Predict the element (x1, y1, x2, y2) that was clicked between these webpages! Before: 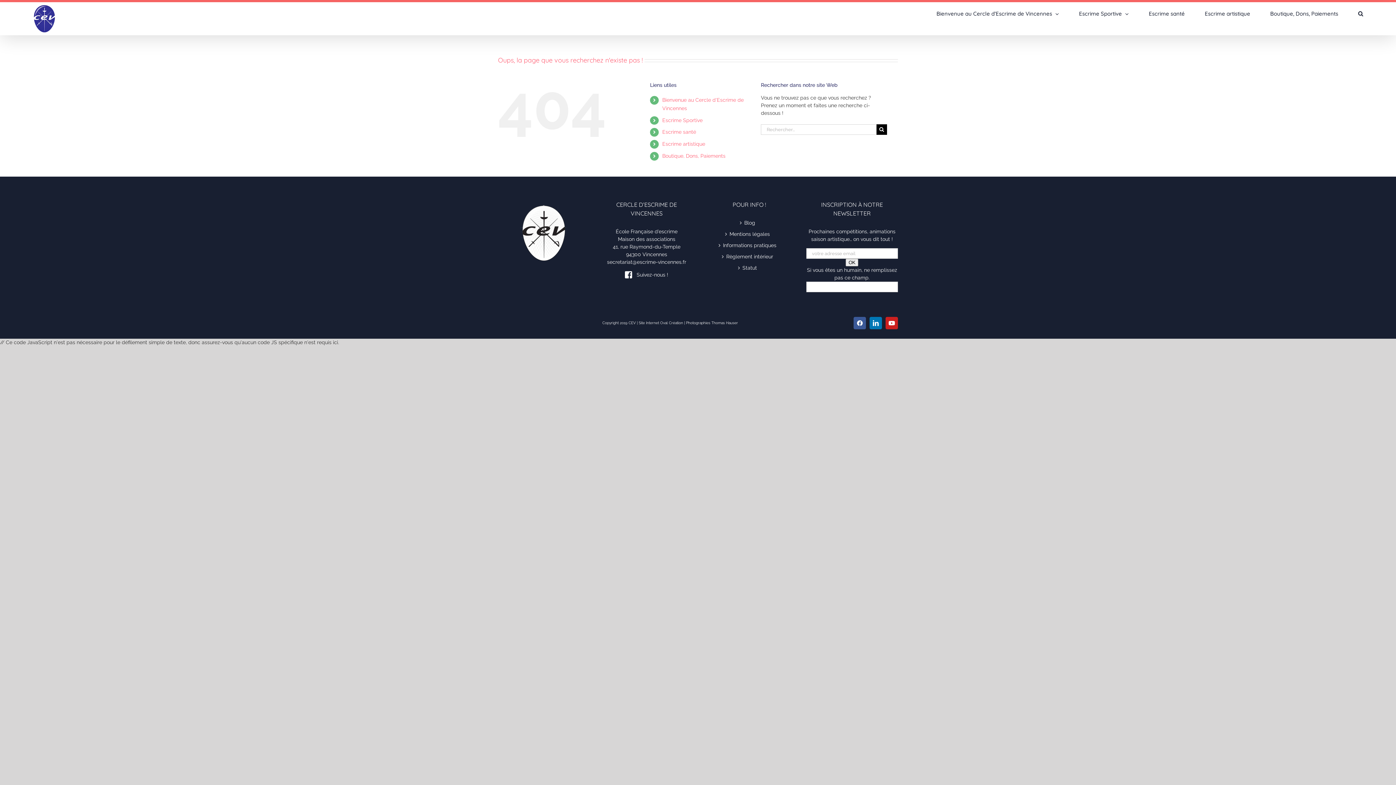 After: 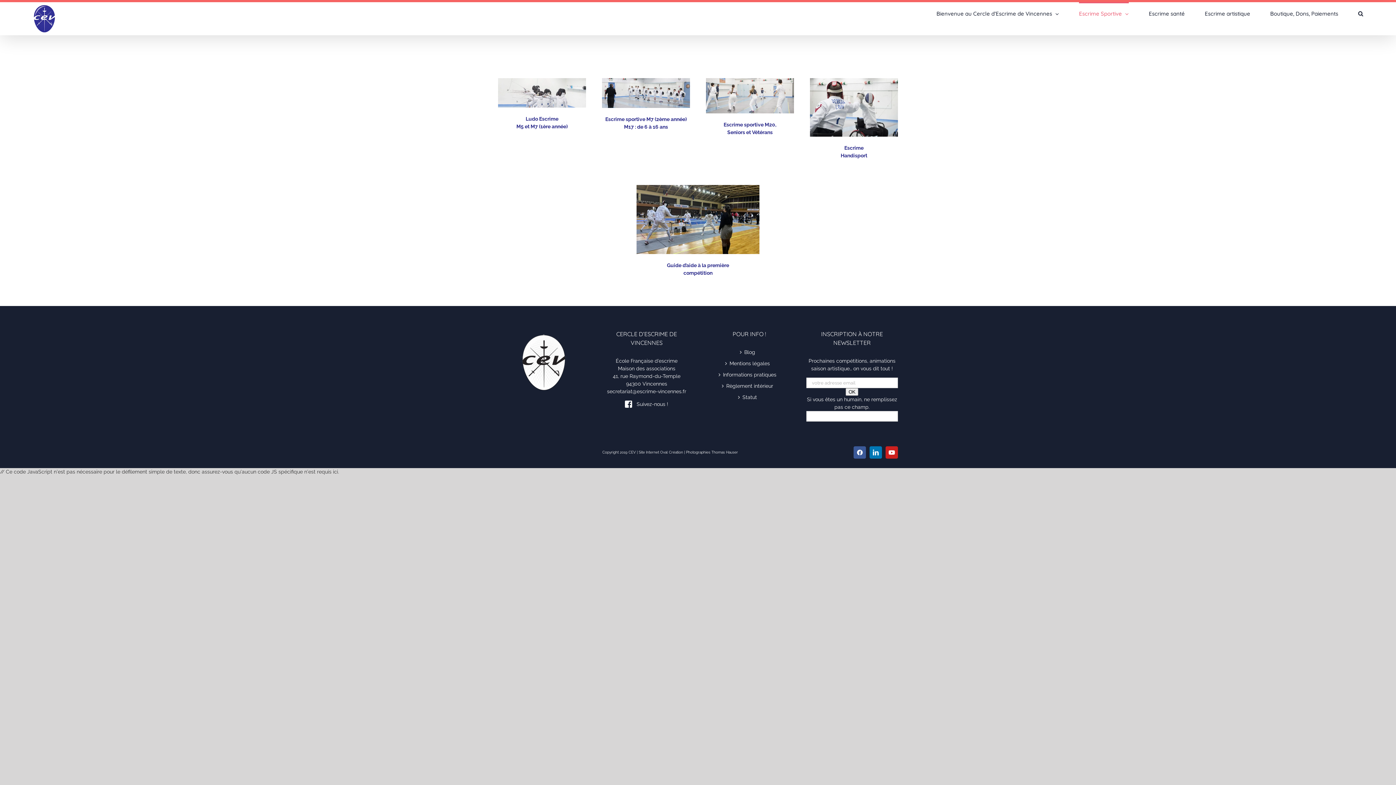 Action: label: Escrime Sportive bbox: (662, 117, 702, 123)